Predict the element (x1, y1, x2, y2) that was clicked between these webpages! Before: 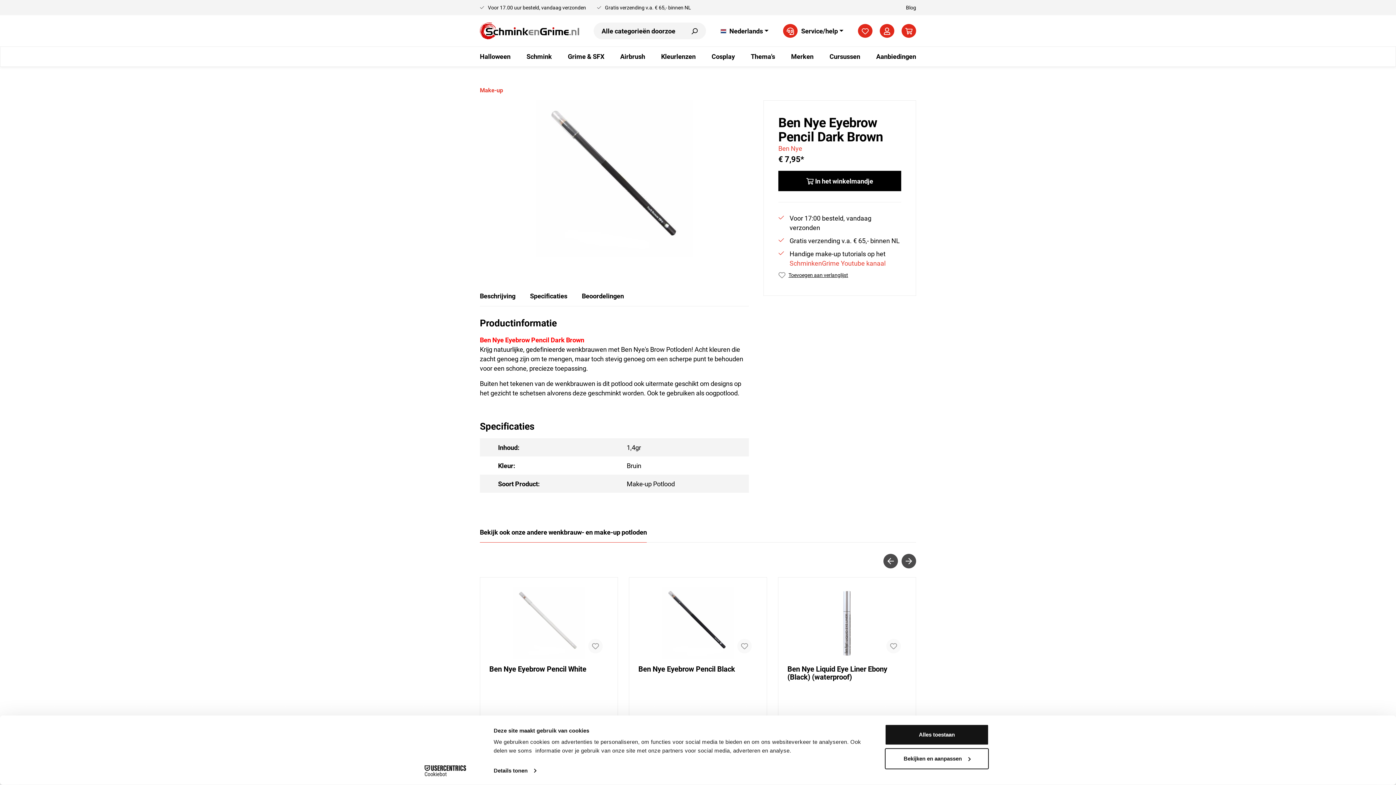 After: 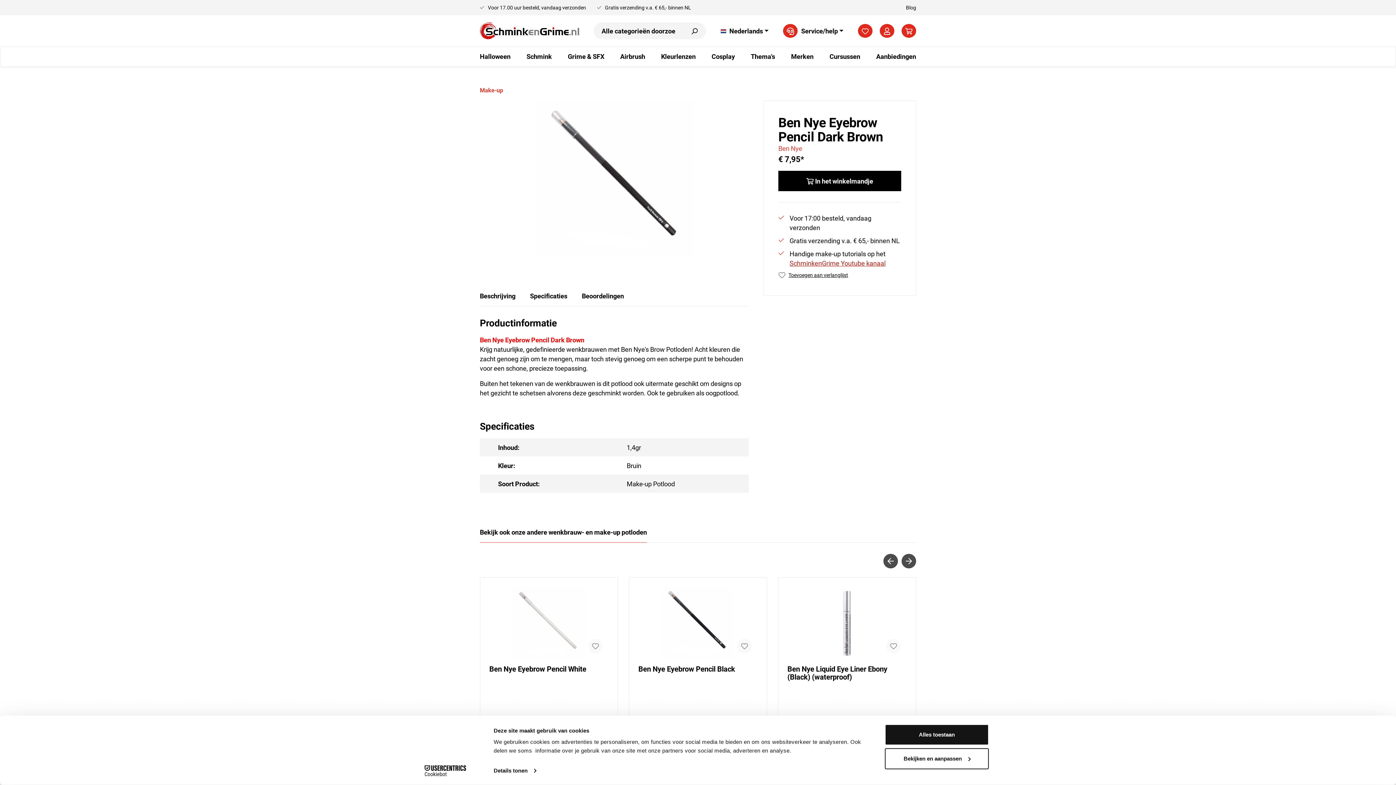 Action: bbox: (789, 258, 885, 267) label: SchminkenGrime Youtube kanaal